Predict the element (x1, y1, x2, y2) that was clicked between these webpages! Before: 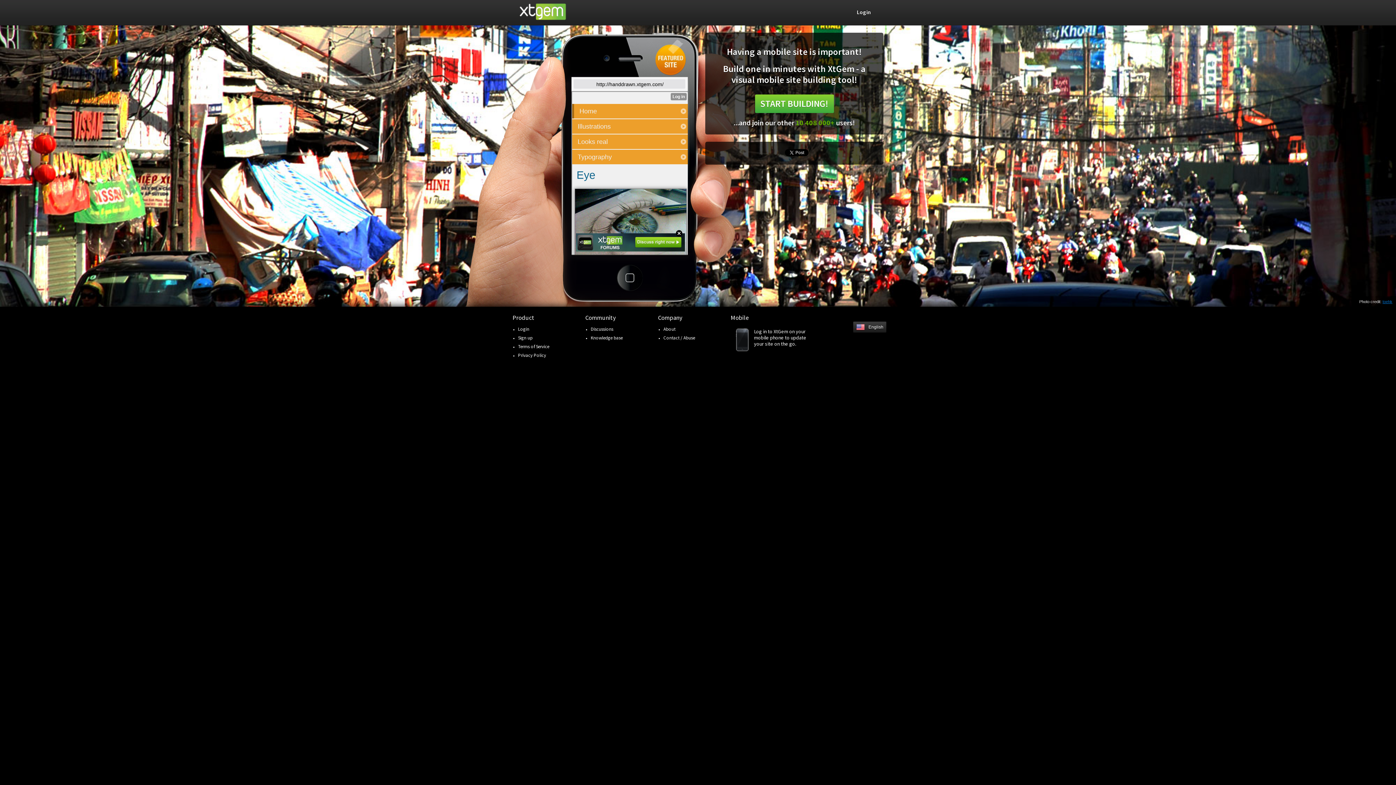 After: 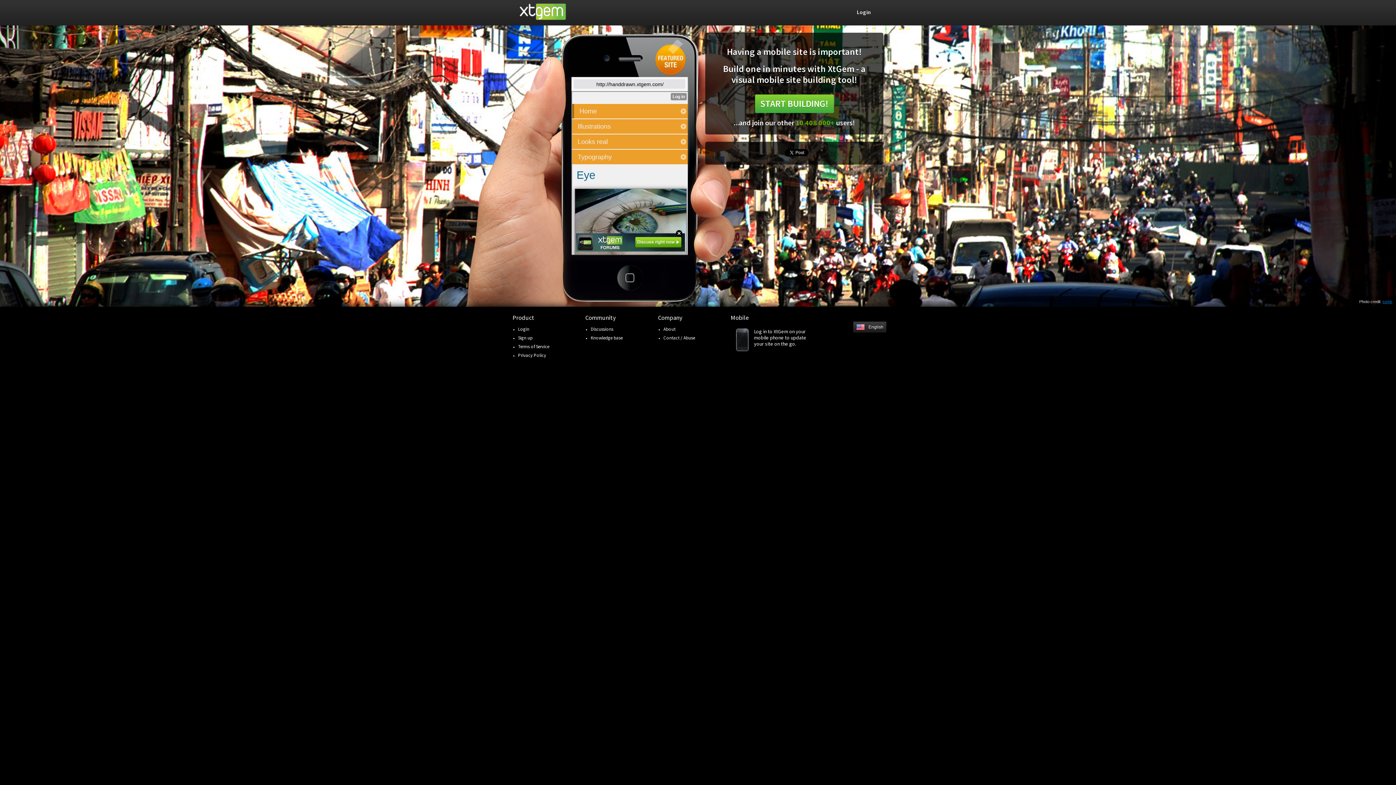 Action: bbox: (576, 80, 684, 88) label: http://handdrawn.xtgem.com/